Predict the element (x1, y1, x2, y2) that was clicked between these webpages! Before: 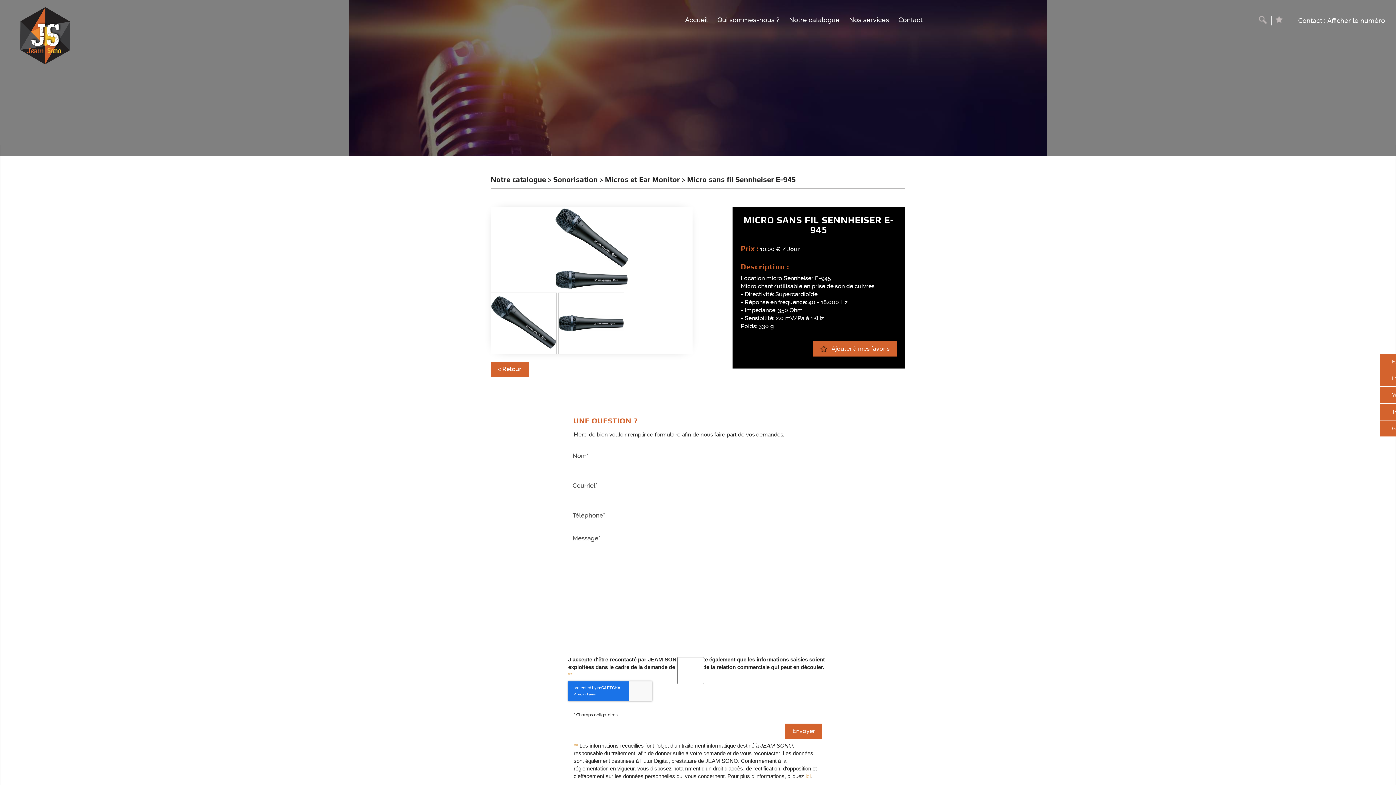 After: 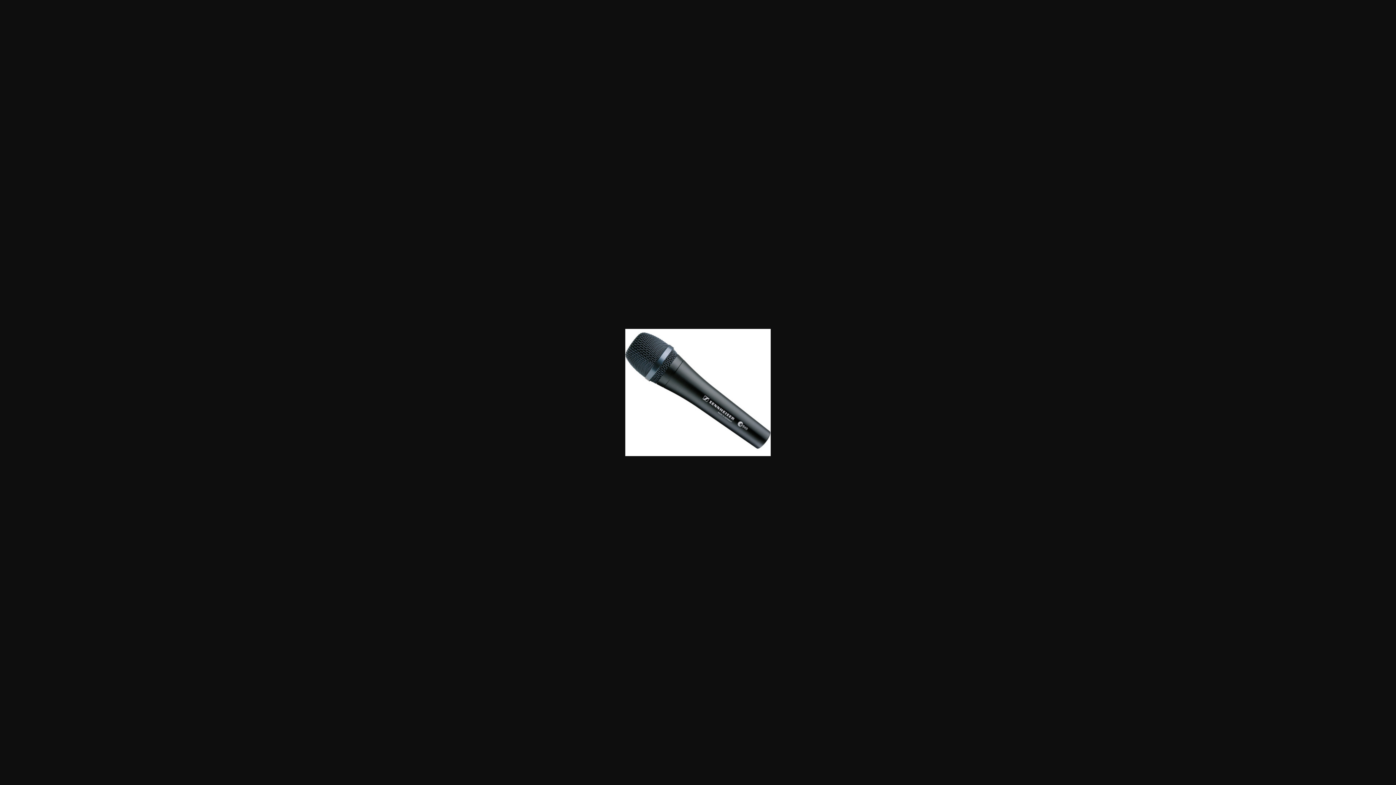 Action: bbox: (555, 234, 628, 240)